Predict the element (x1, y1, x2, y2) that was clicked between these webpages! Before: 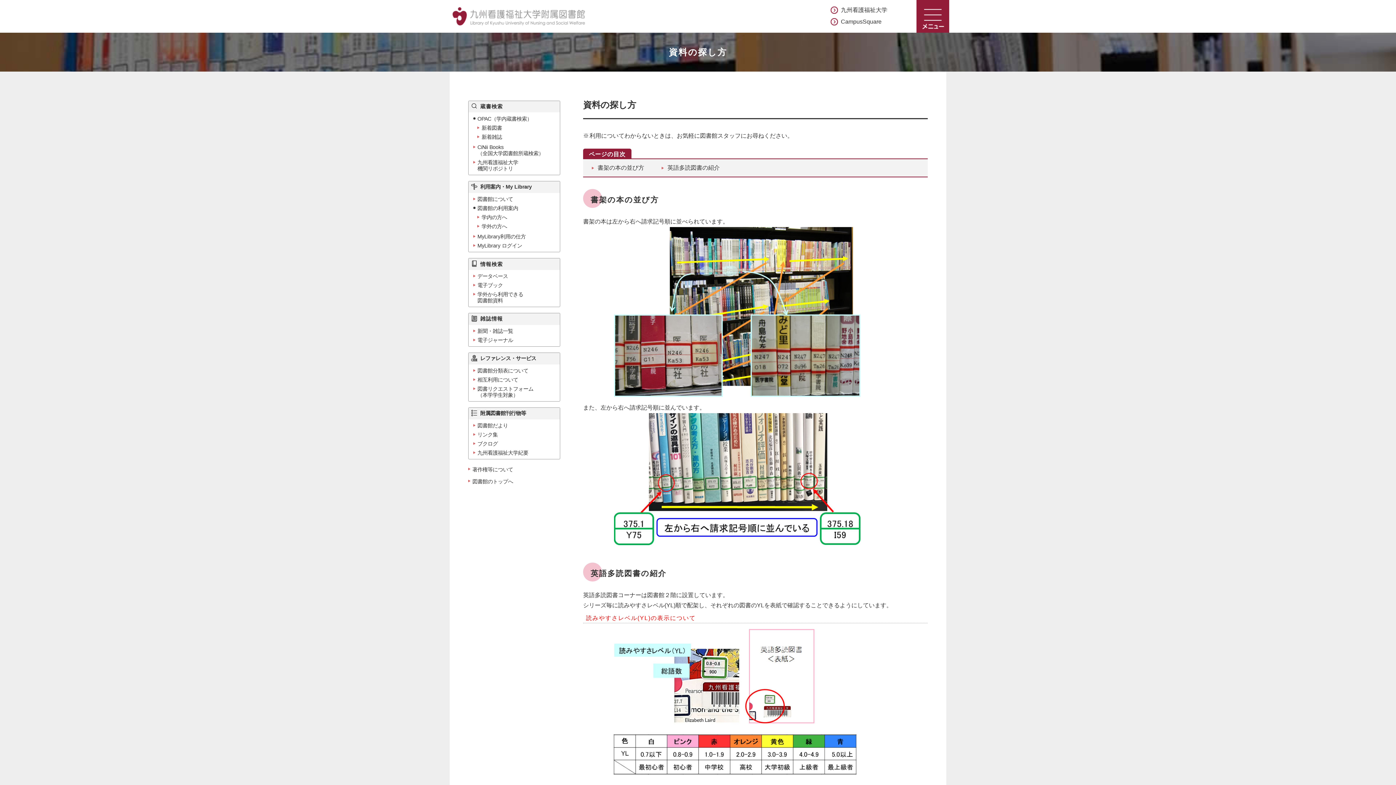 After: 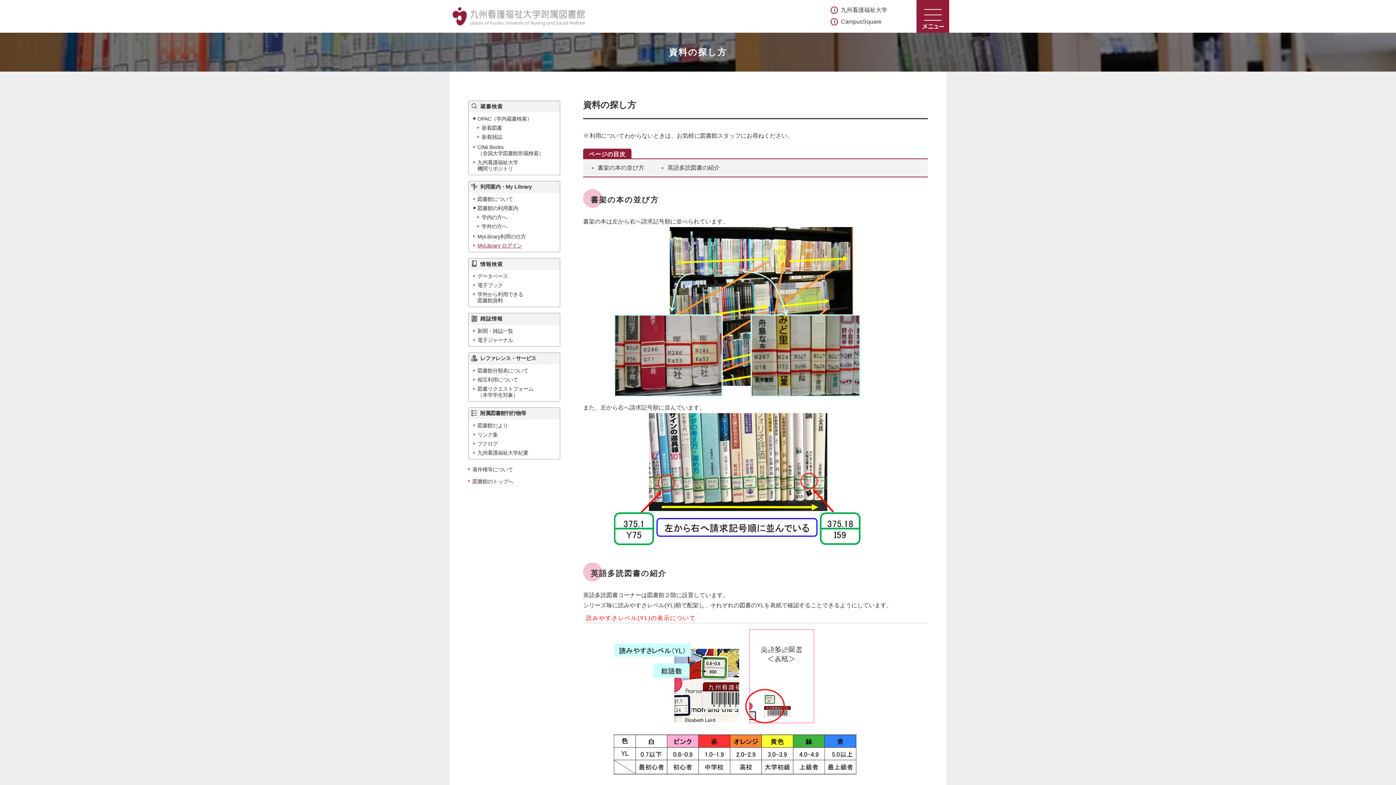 Action: bbox: (477, 243, 522, 248) label: MyLibrary ログイン